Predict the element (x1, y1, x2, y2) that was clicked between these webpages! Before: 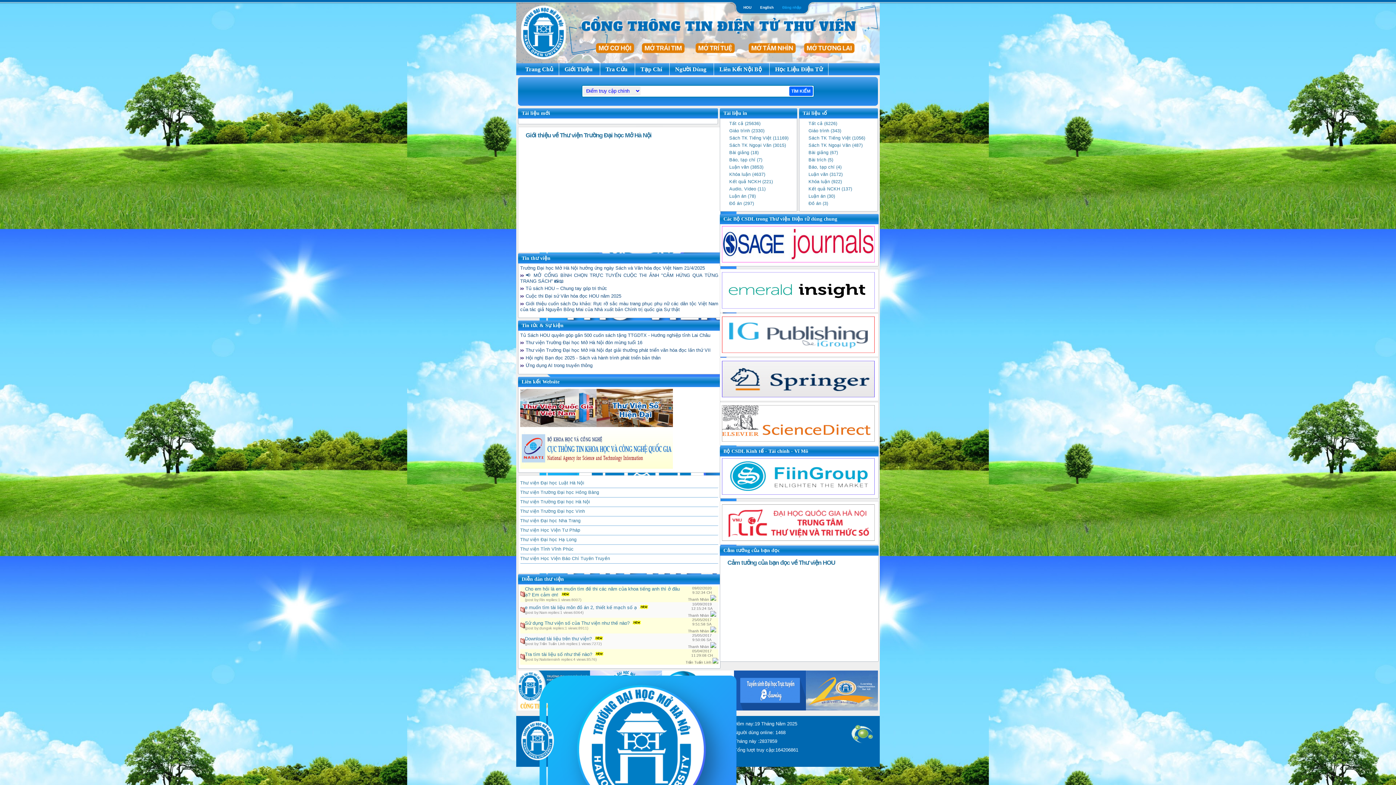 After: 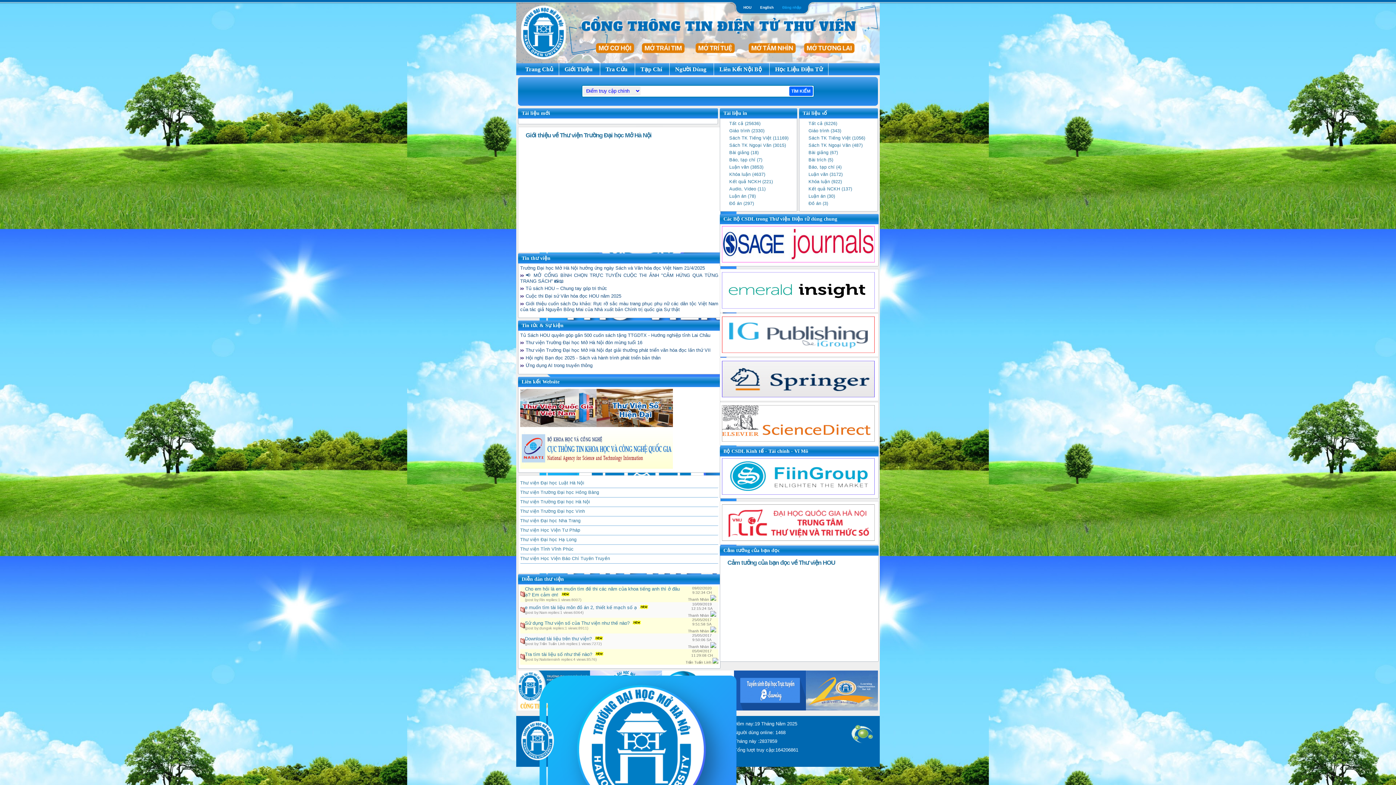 Action: bbox: (520, 465, 673, 470)